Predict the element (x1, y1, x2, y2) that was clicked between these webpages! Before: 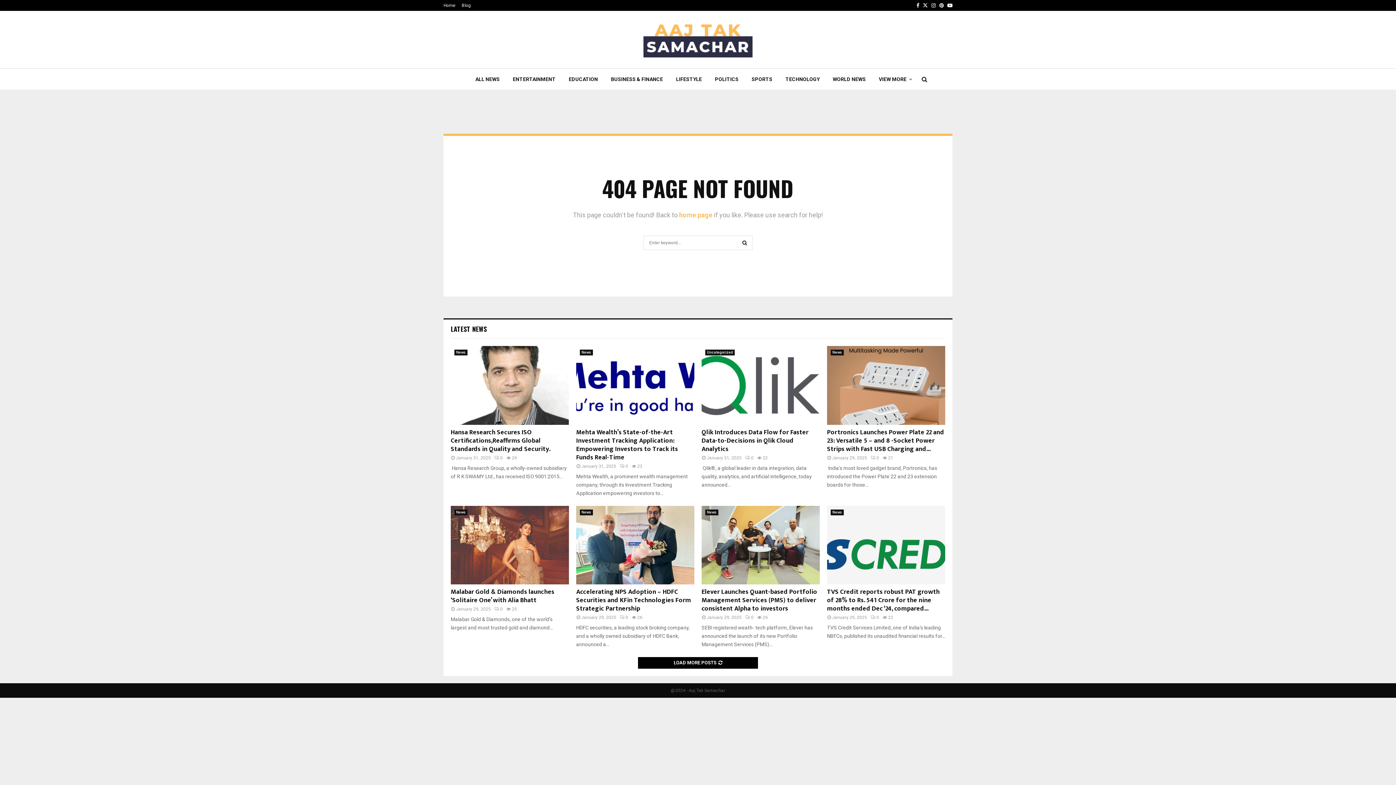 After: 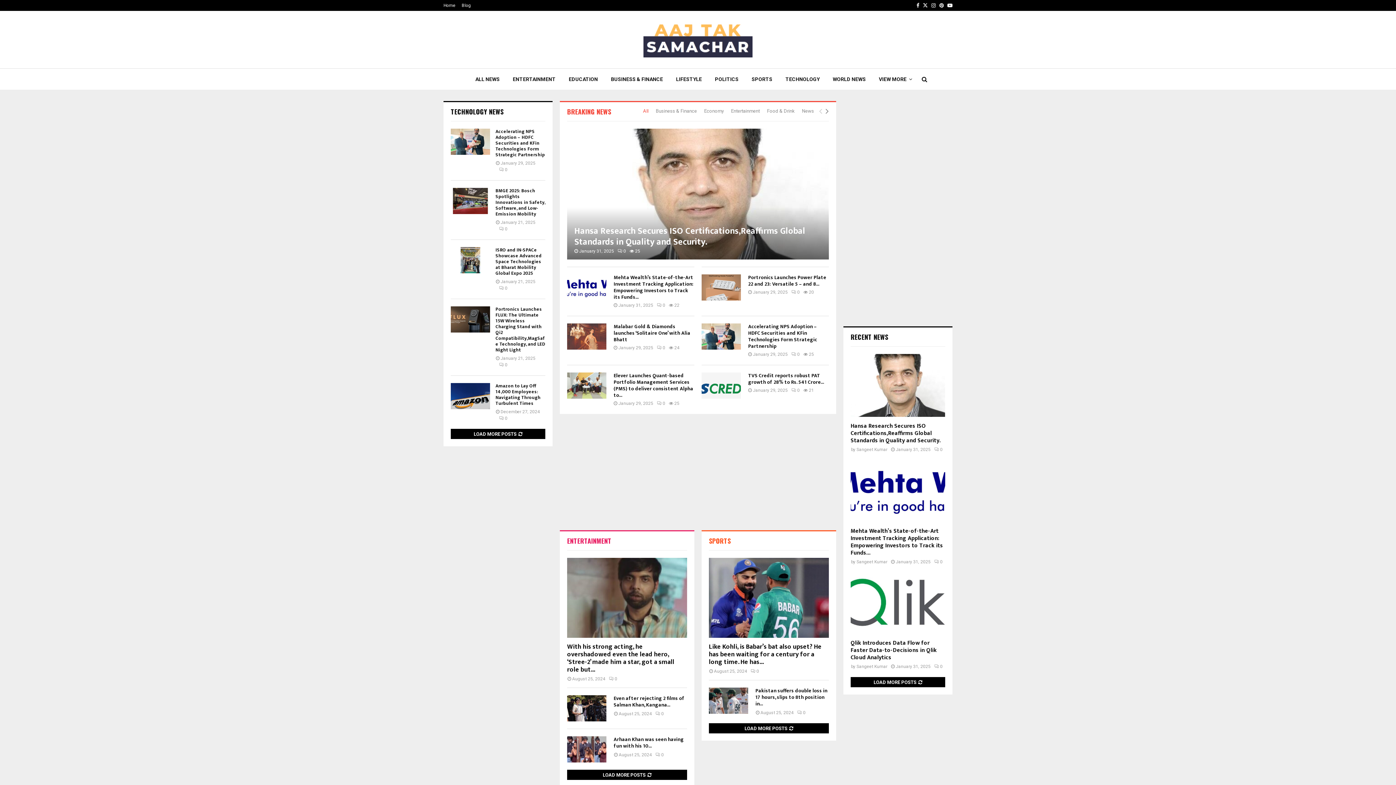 Action: bbox: (443, 21, 952, 57)